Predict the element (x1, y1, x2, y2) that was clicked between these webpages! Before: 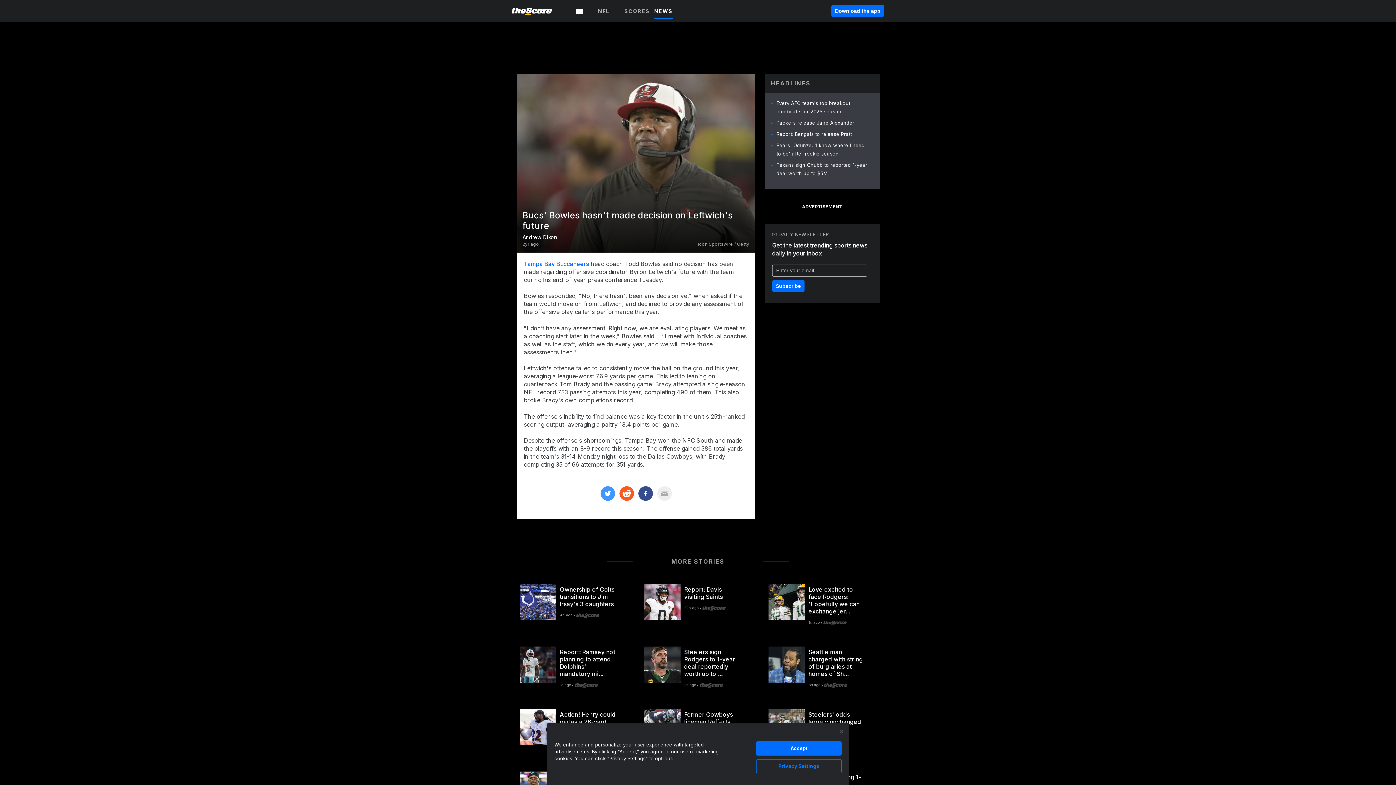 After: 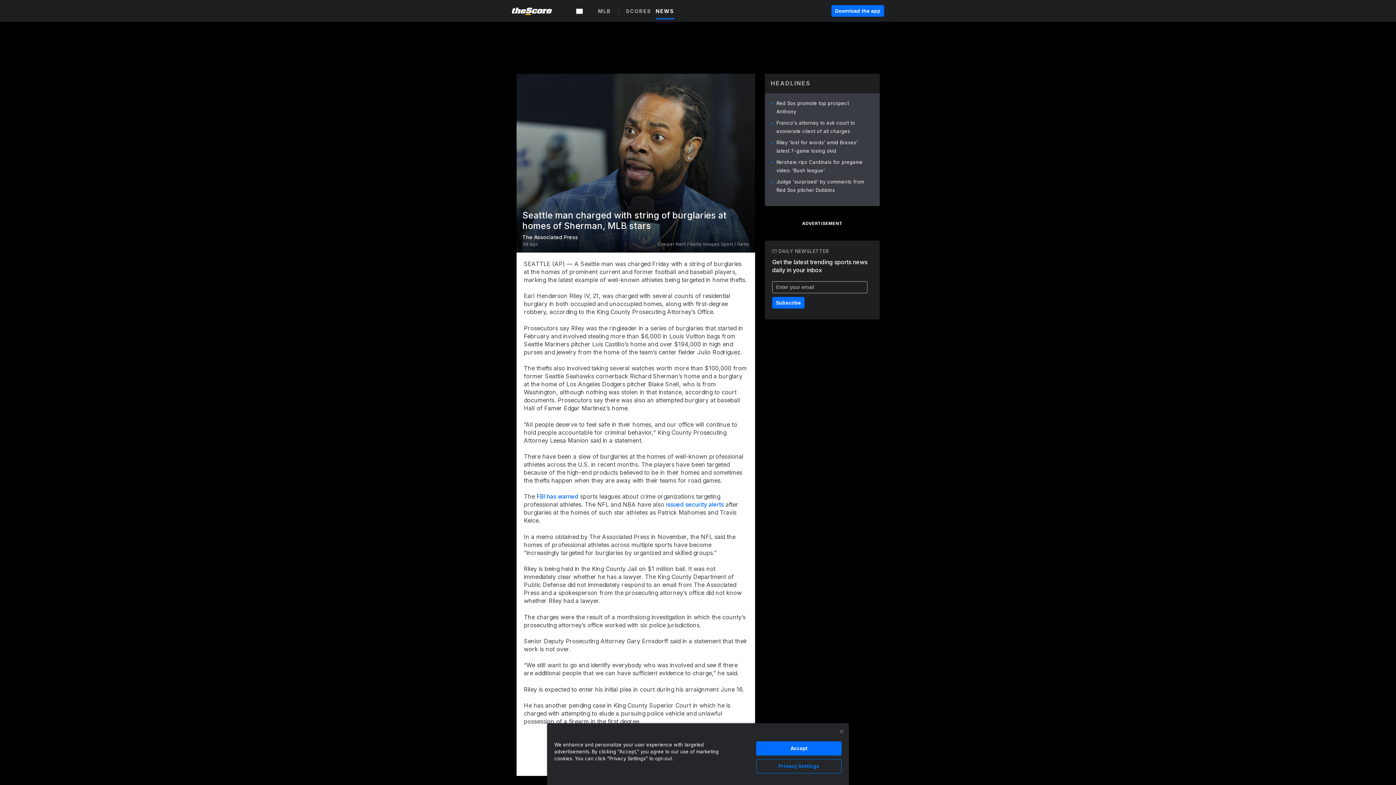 Action: bbox: (805, 575, 876, 607) label: Seattle man charged with string of burglaries at homes of Sh...